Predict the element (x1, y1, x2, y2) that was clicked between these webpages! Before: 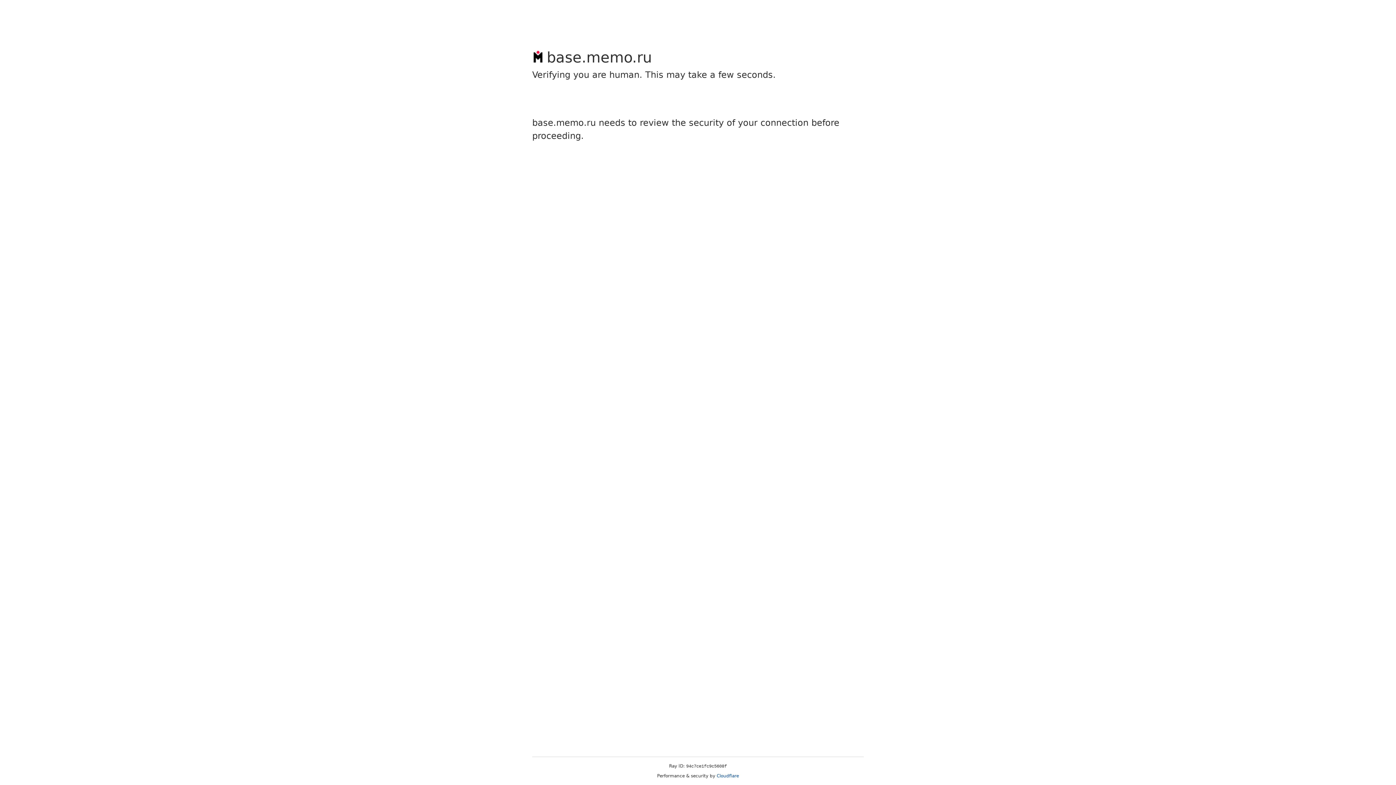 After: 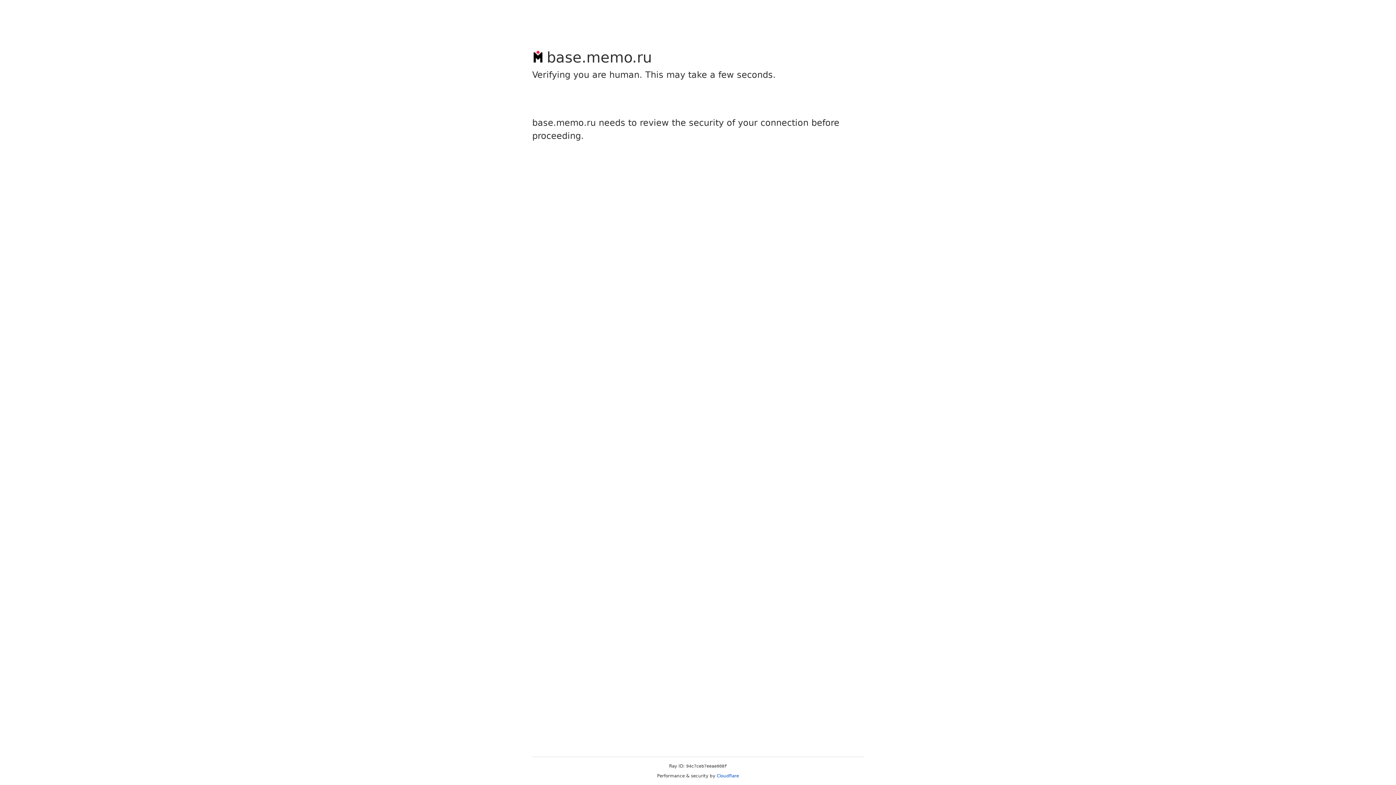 Action: label: Cloudflare bbox: (716, 773, 739, 778)